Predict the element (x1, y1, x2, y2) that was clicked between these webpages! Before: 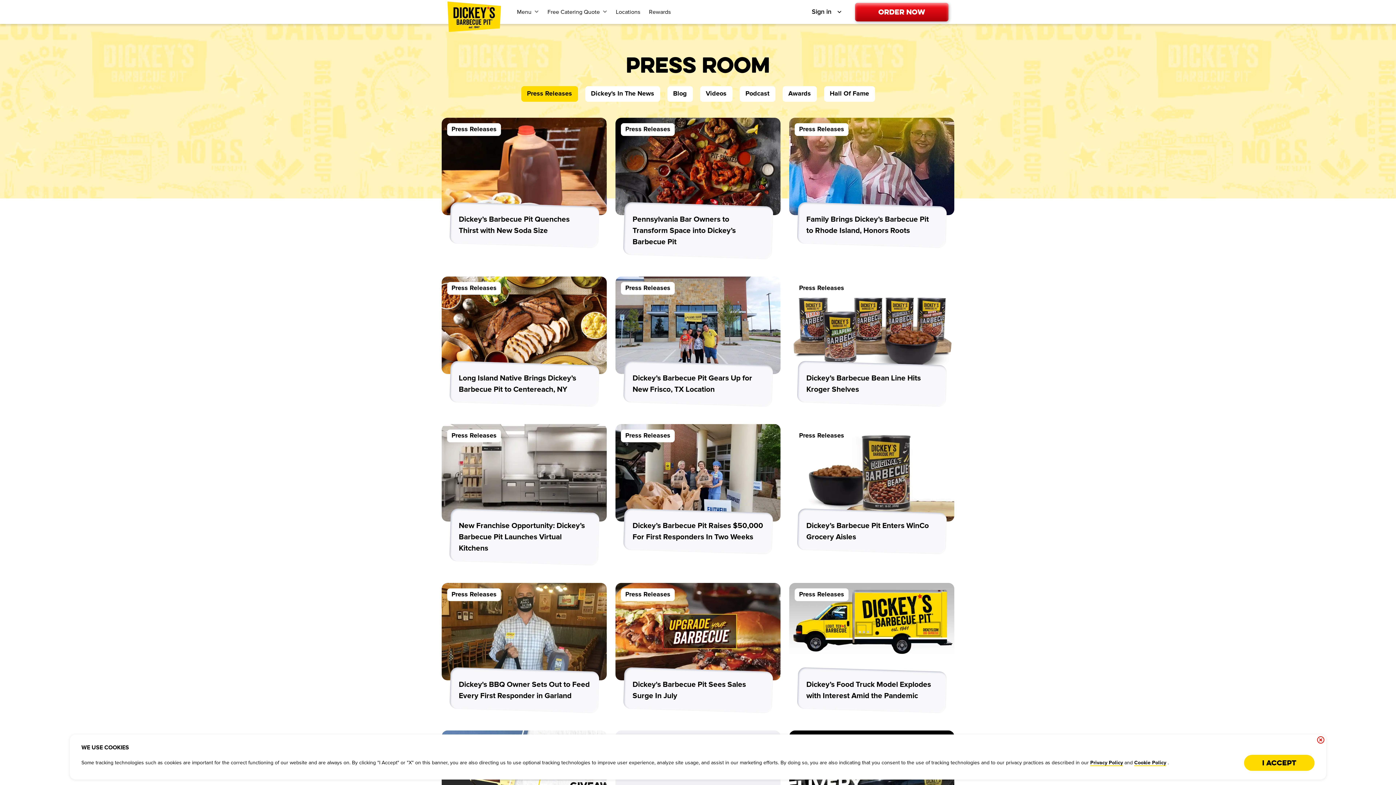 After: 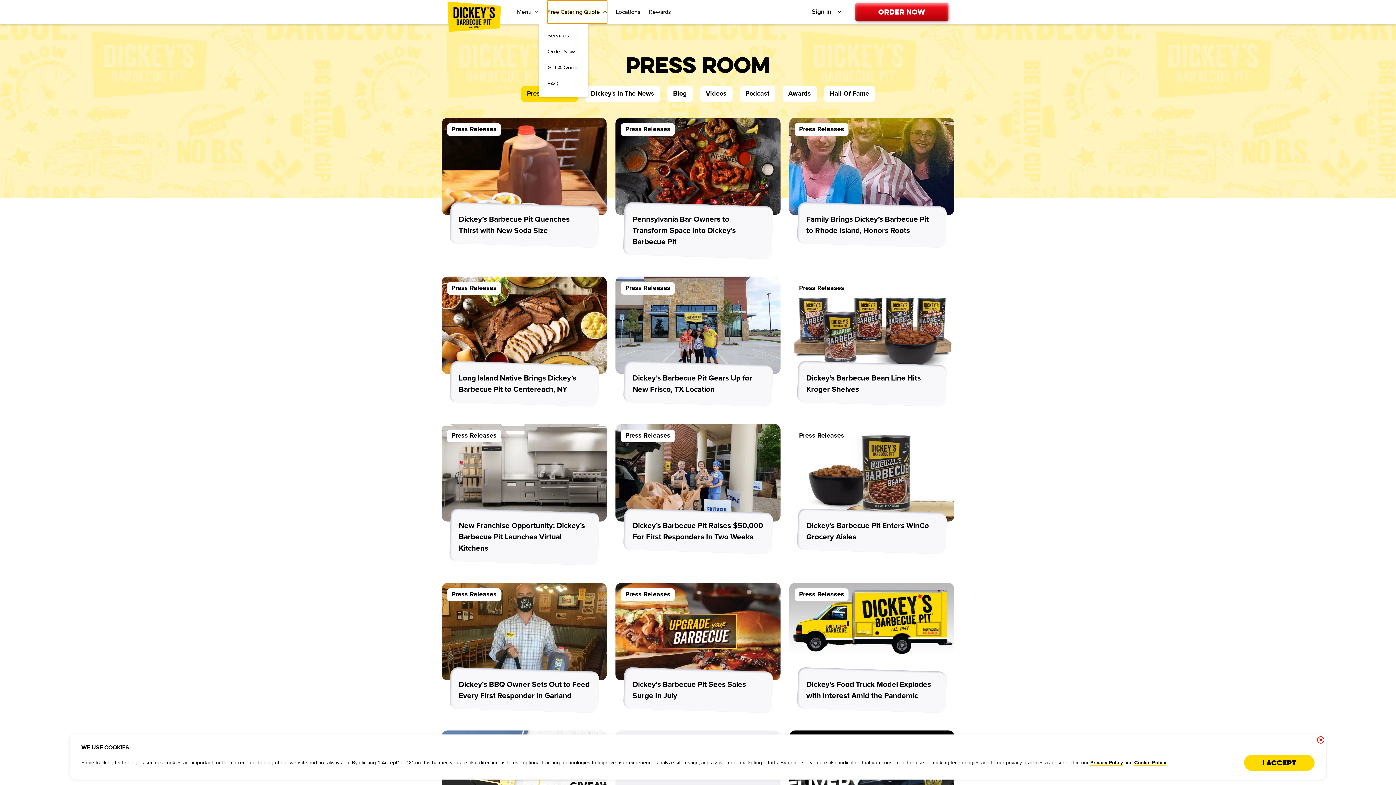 Action: label: Free Catering Quote submenu link bbox: (547, 0, 607, 23)